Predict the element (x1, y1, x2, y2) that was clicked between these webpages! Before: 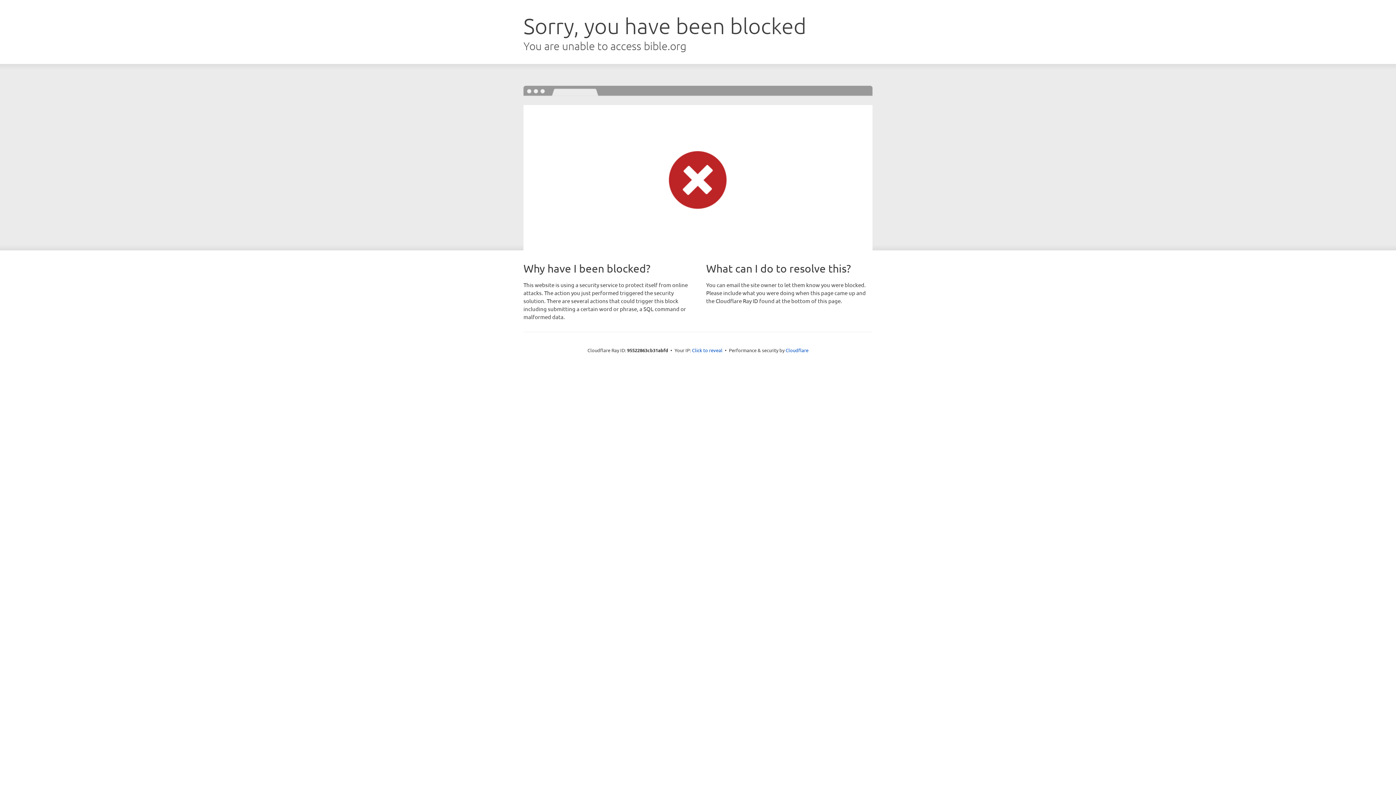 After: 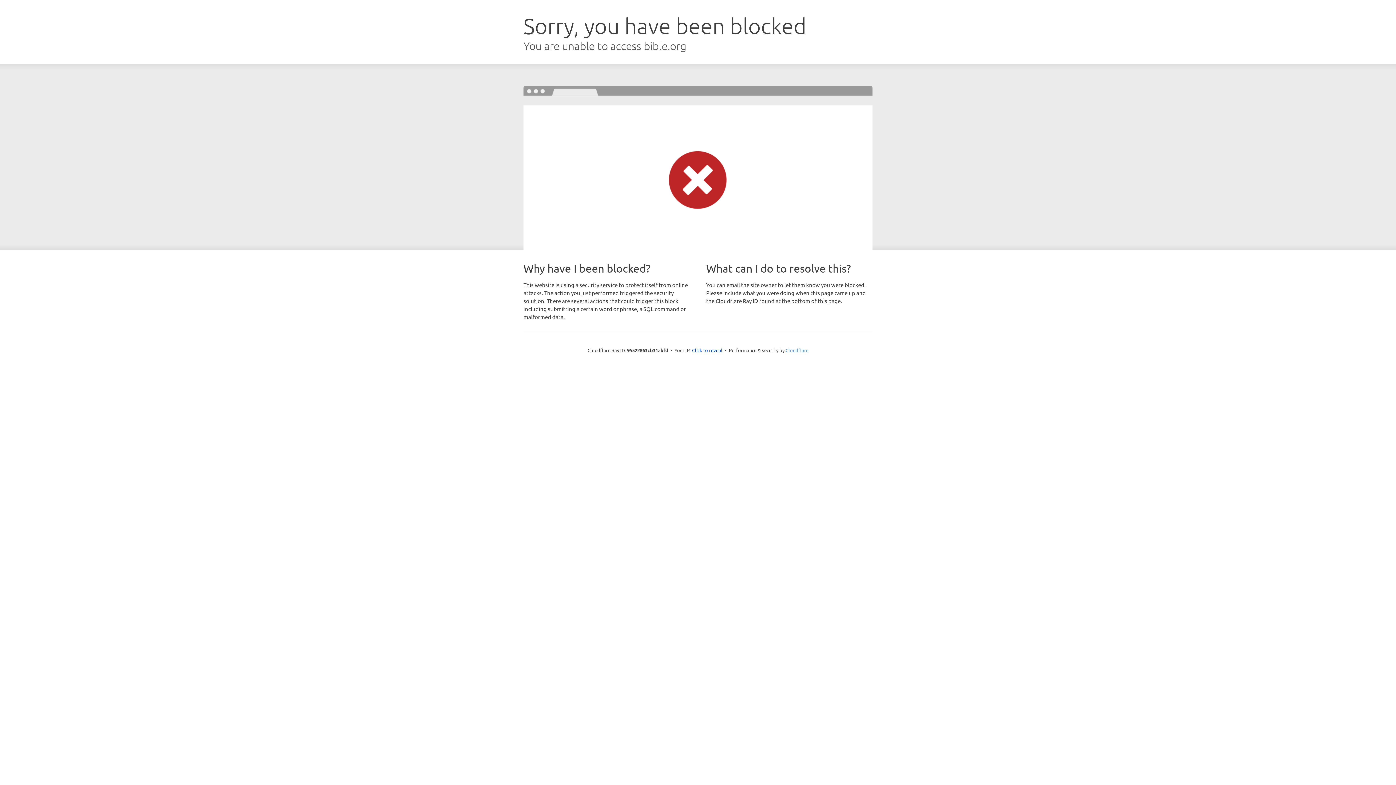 Action: label: Cloudflare bbox: (785, 347, 808, 353)